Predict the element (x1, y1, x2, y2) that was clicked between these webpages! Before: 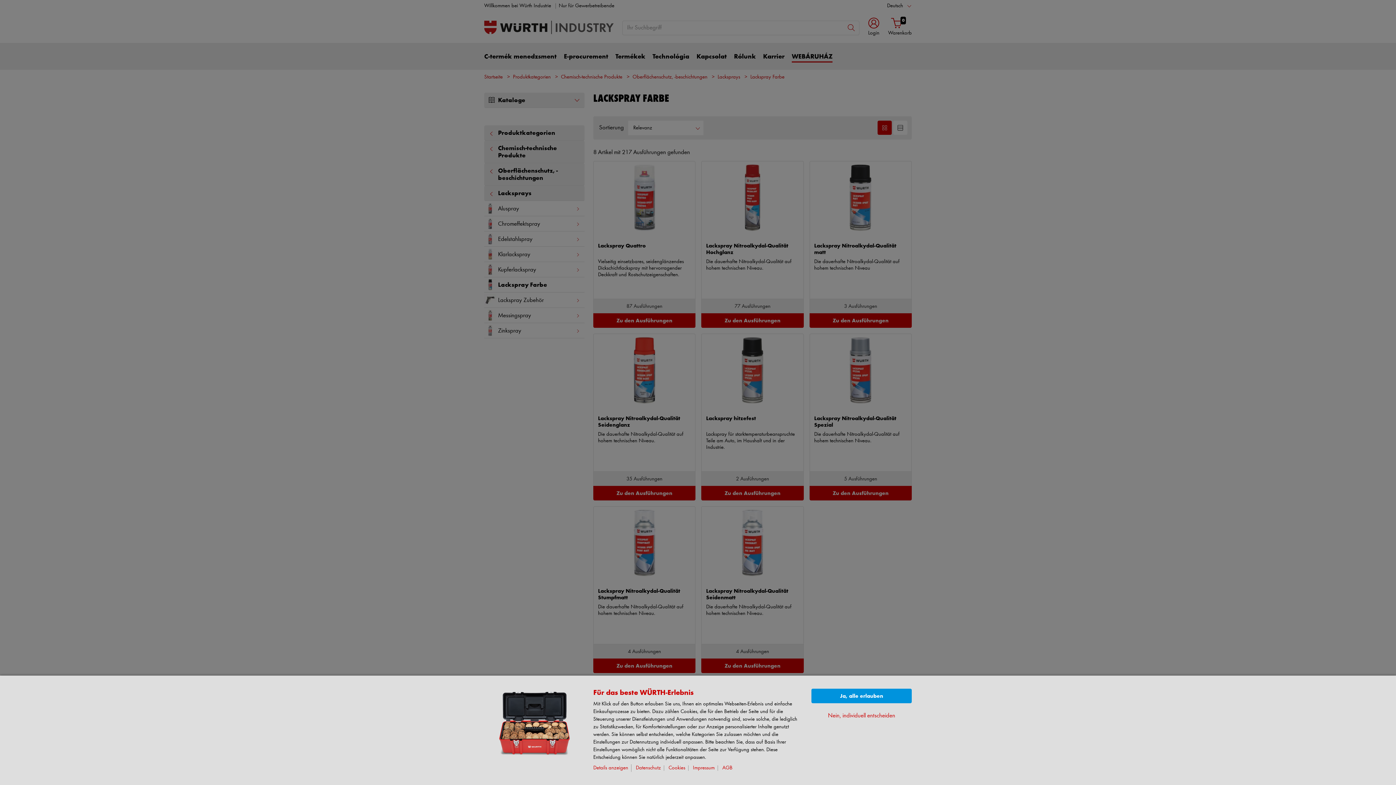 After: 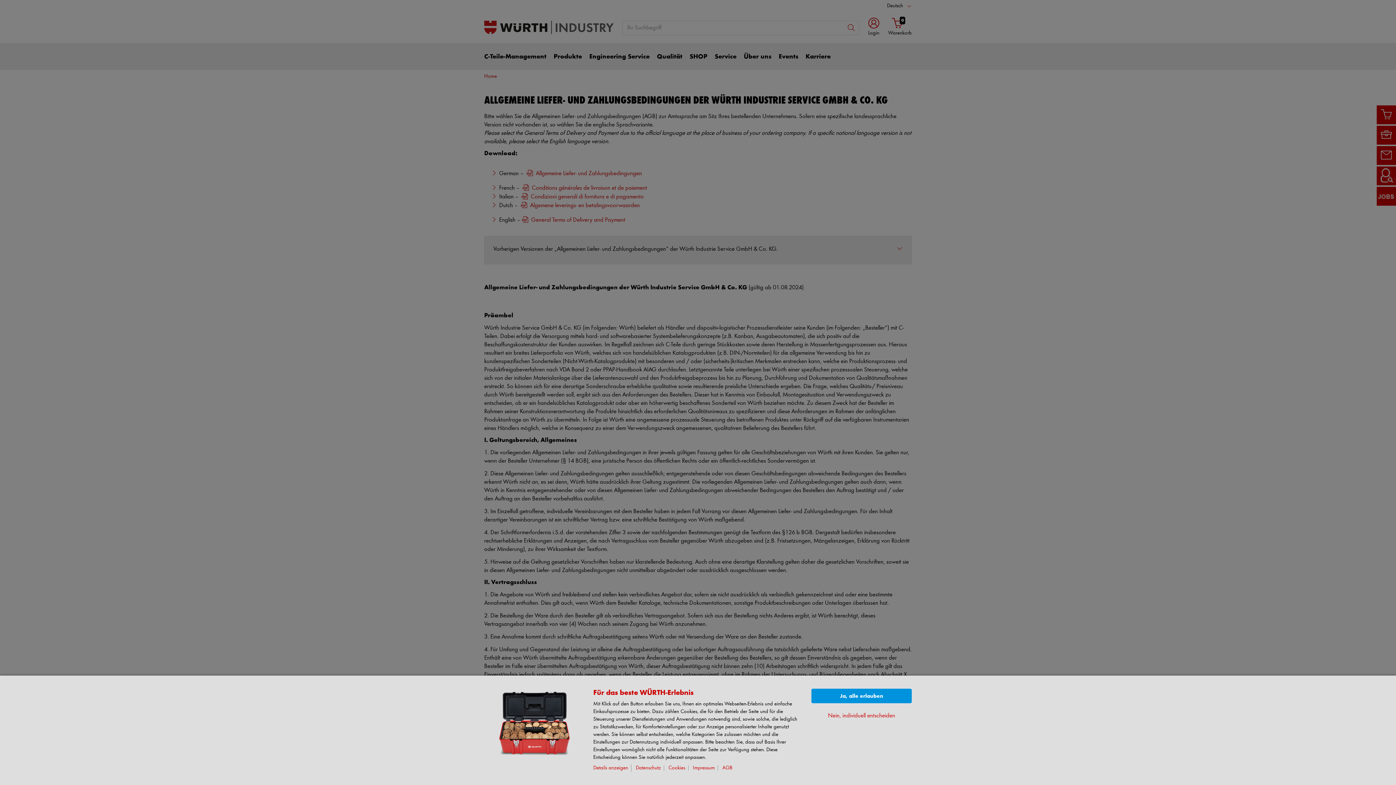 Action: label: AGB bbox: (722, 765, 735, 771)